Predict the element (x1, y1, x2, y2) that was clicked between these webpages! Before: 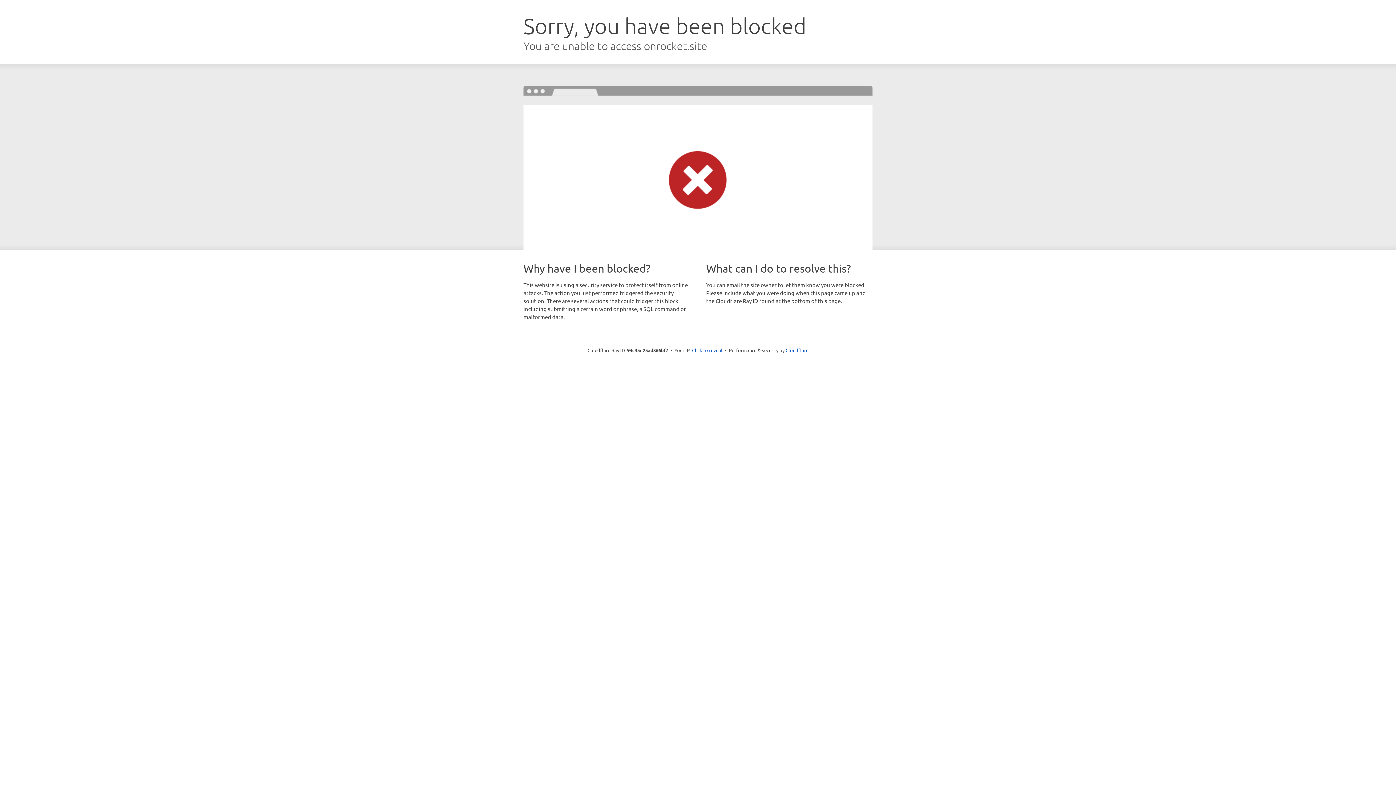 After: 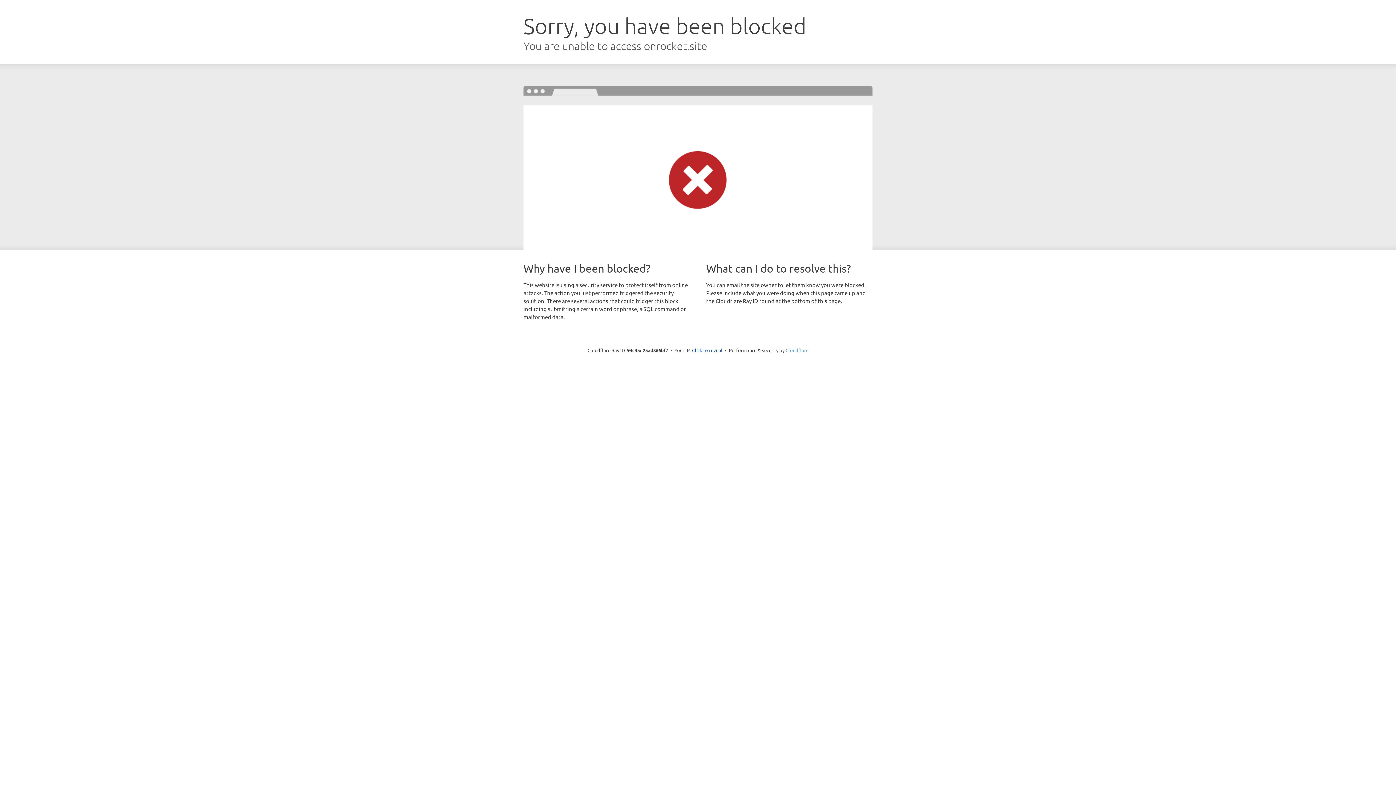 Action: bbox: (785, 347, 808, 353) label: Cloudflare